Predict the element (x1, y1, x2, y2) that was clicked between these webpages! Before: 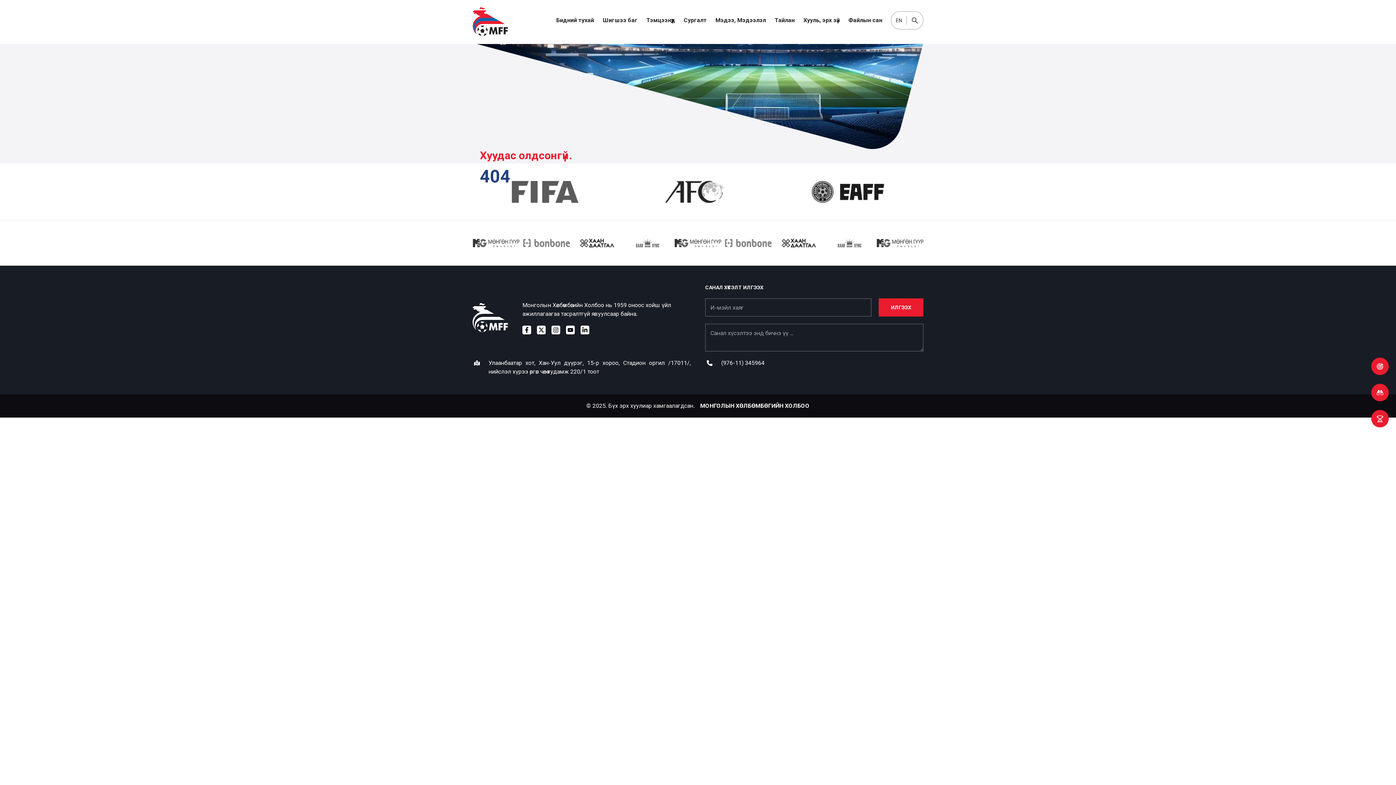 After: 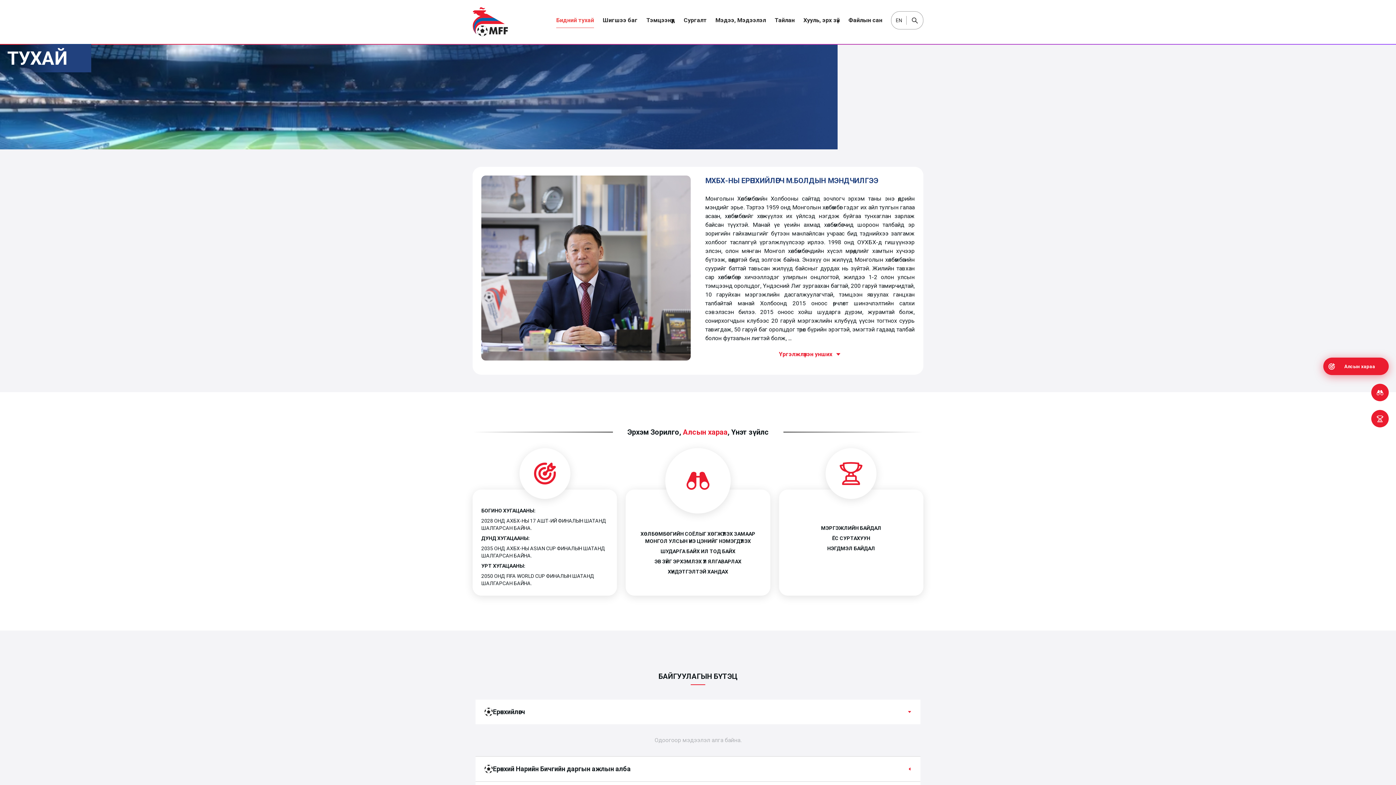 Action: bbox: (1371, 357, 1389, 375)